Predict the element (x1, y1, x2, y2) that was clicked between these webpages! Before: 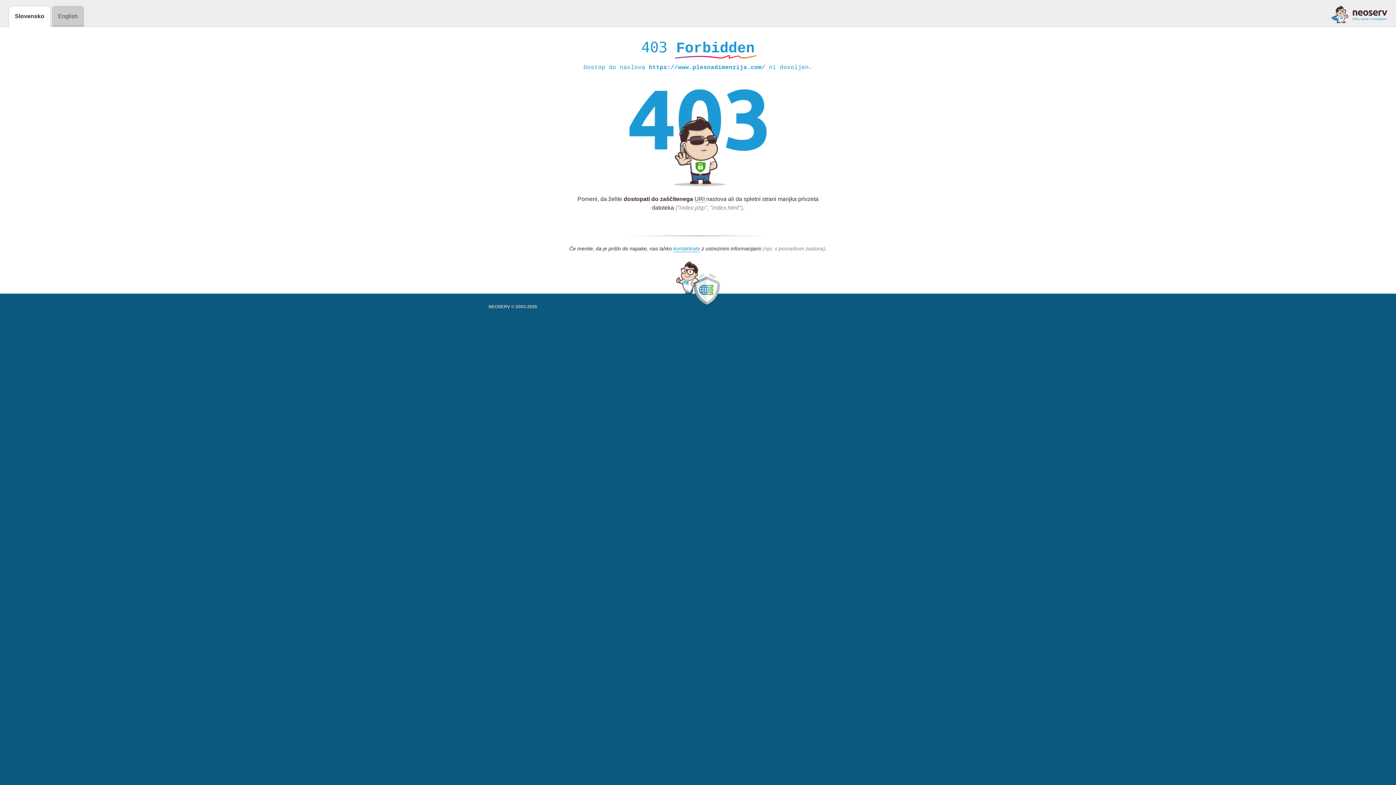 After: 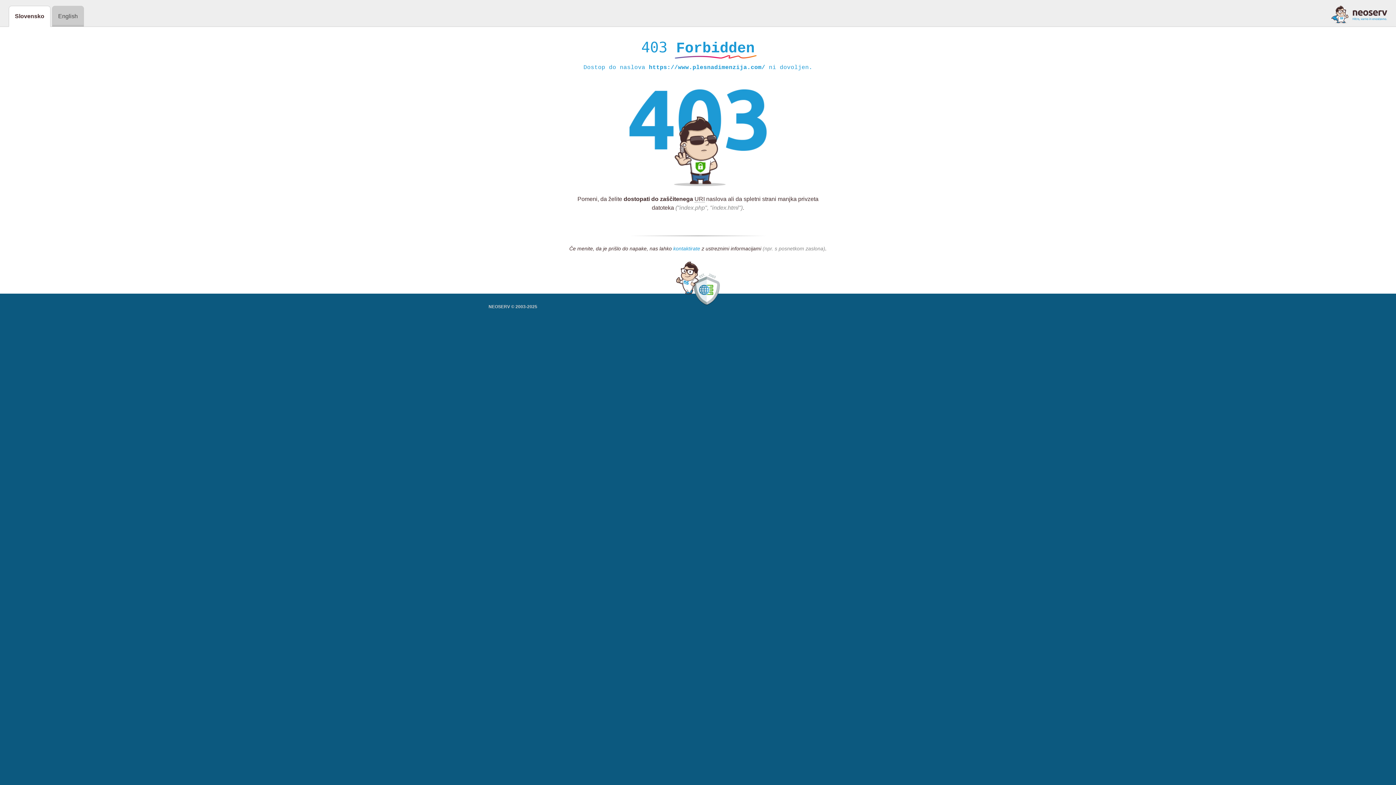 Action: bbox: (673, 245, 700, 252) label: kontaktirate